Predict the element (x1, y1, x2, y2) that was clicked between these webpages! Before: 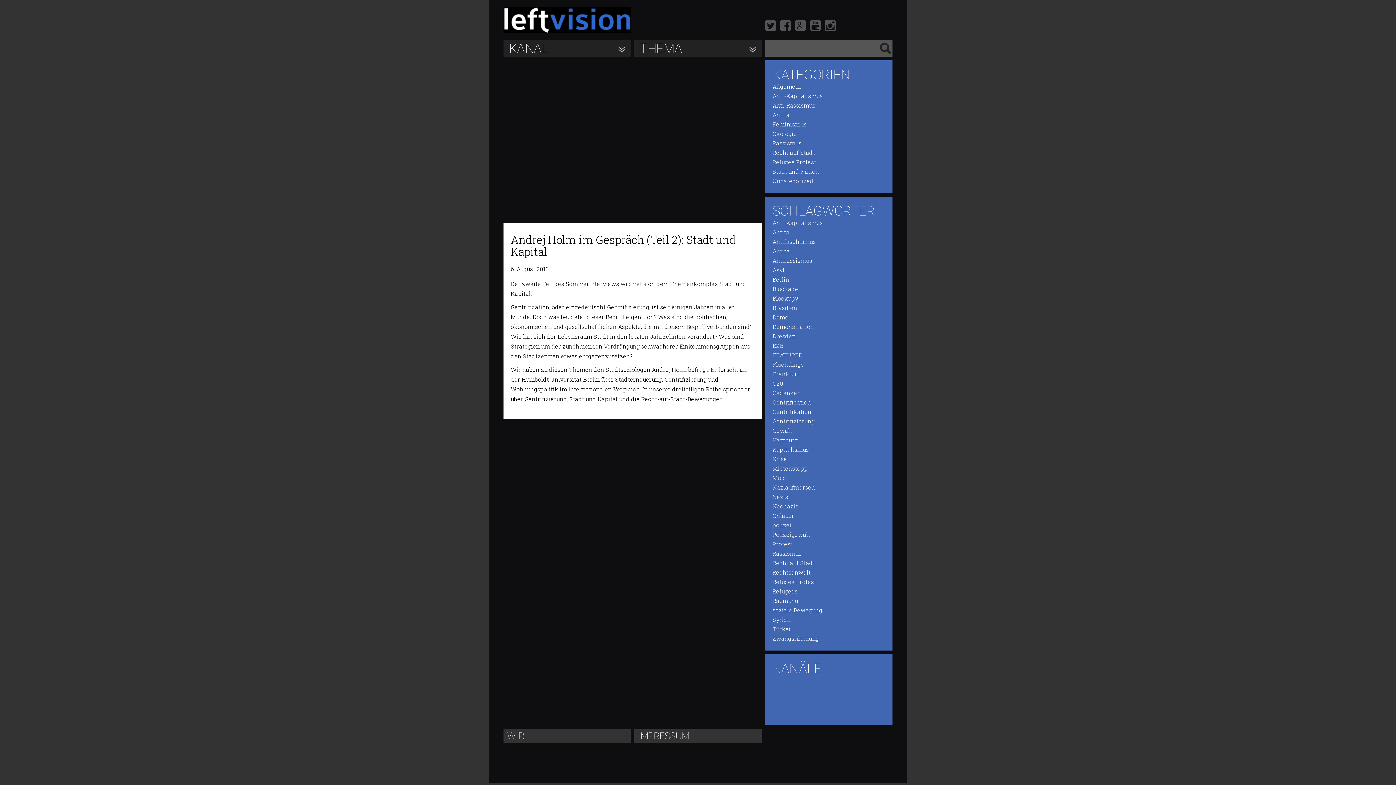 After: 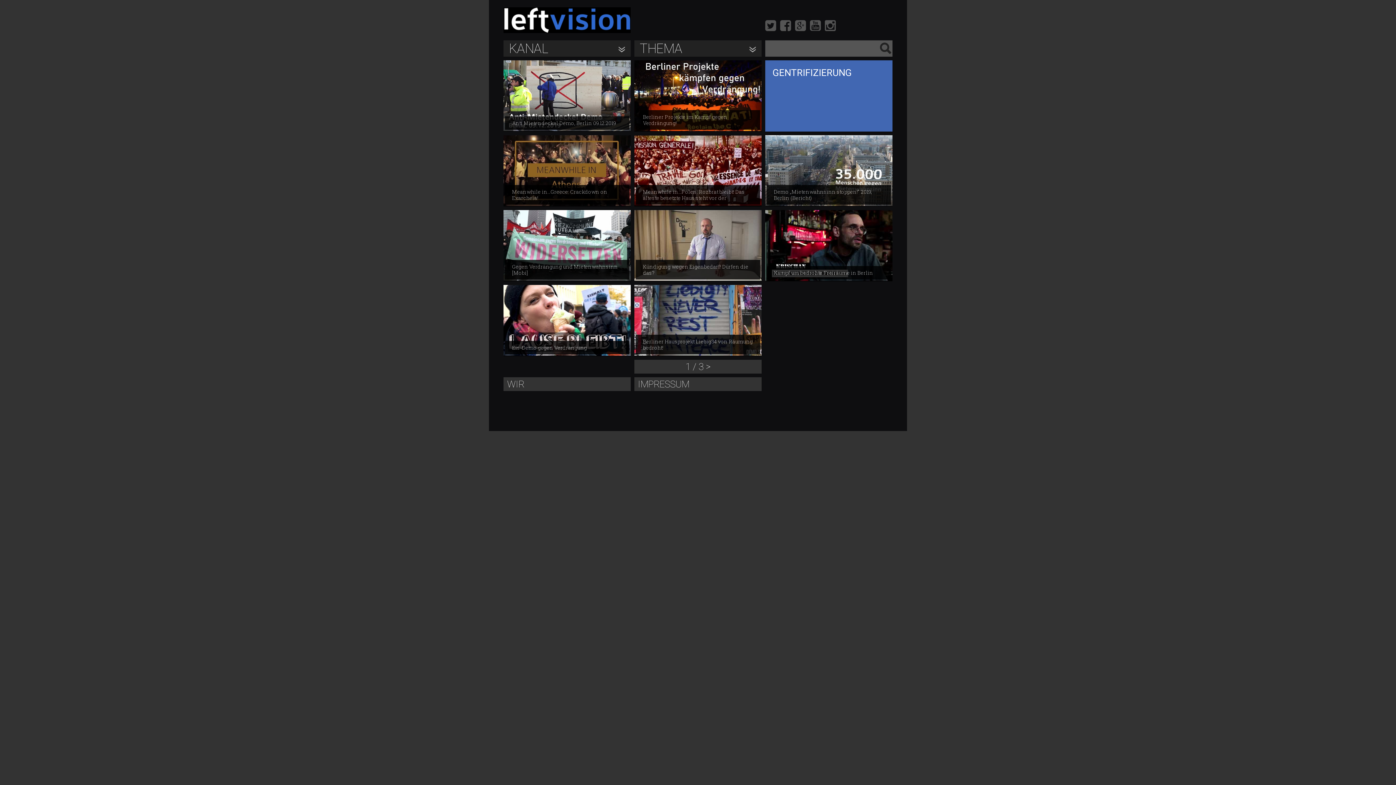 Action: bbox: (765, 416, 892, 426) label: Gentrifizierung (21 Einträge)